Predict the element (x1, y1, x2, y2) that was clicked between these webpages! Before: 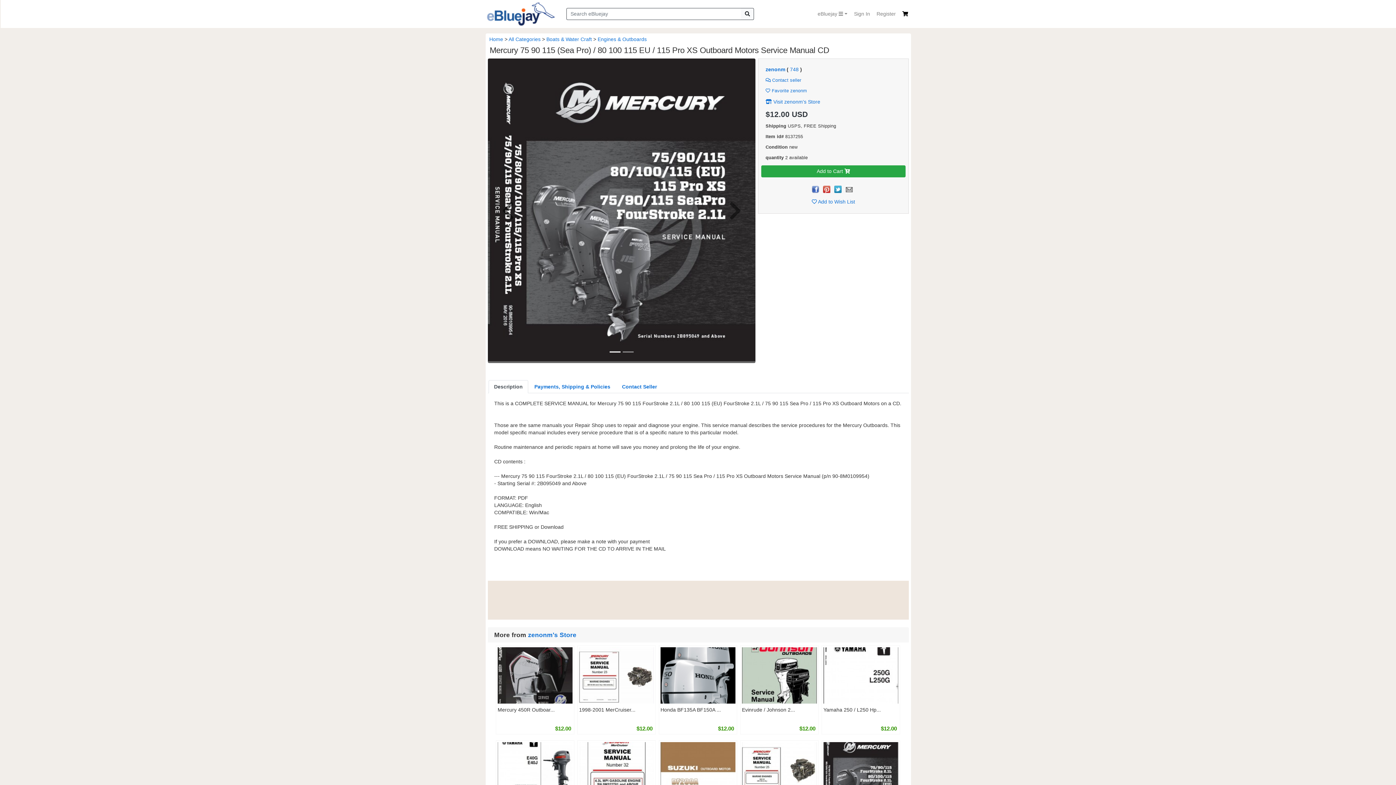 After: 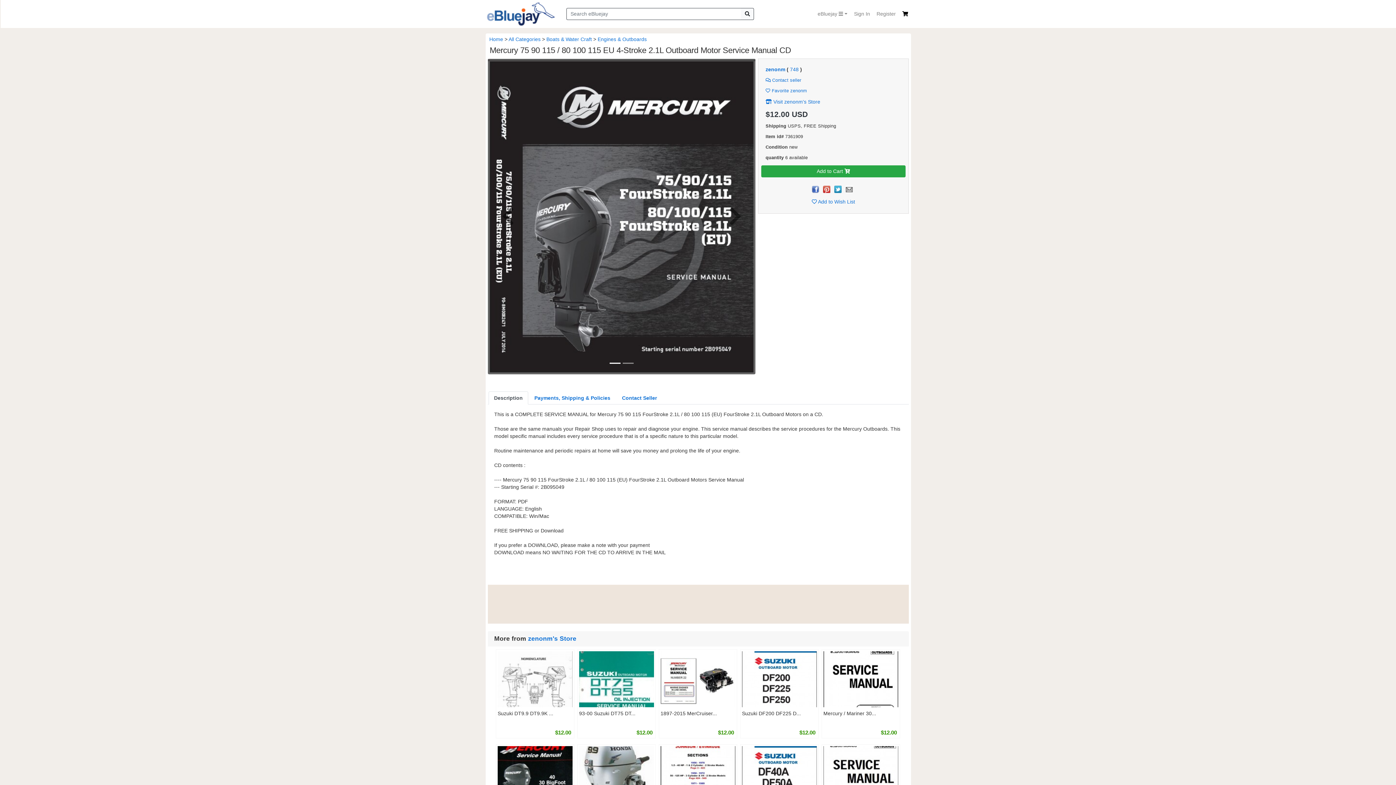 Action: bbox: (823, 768, 898, 774)